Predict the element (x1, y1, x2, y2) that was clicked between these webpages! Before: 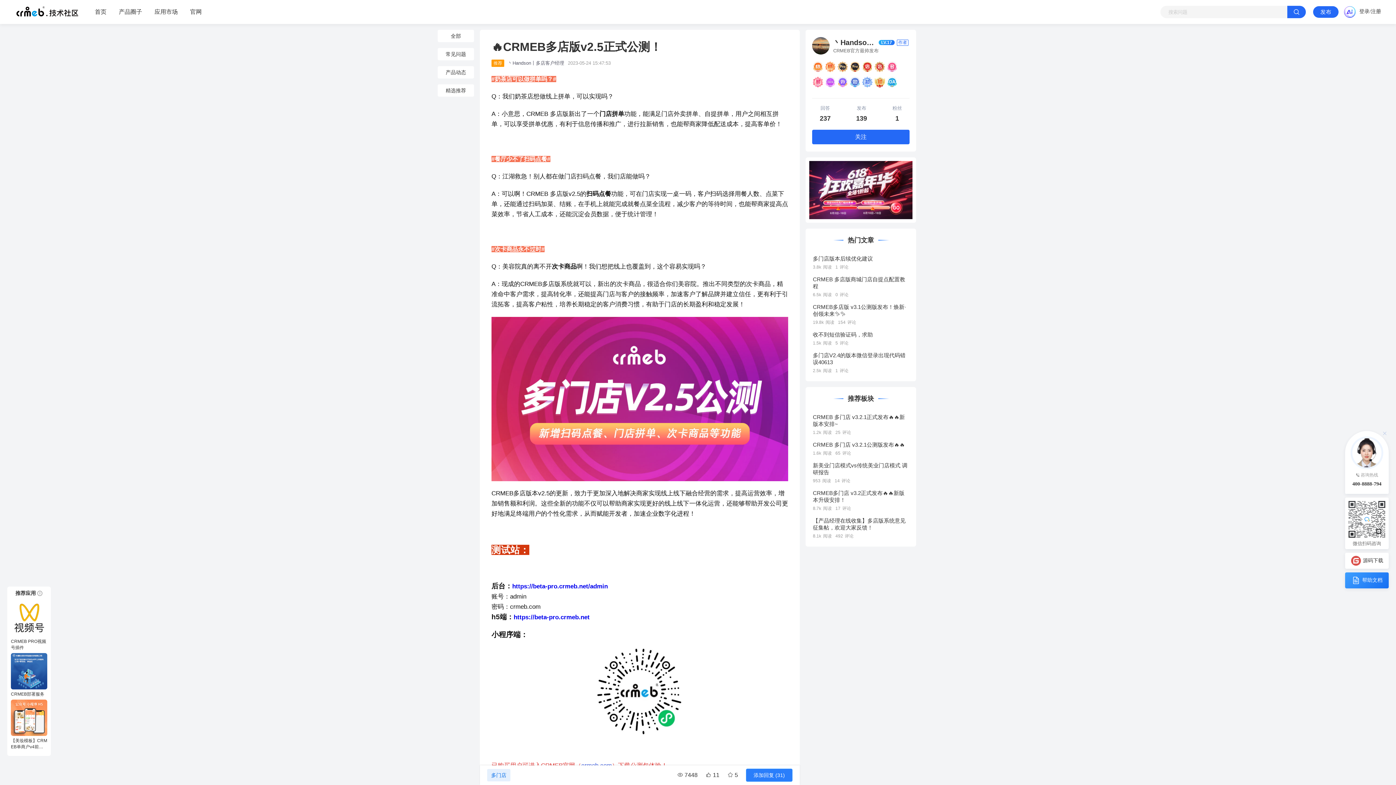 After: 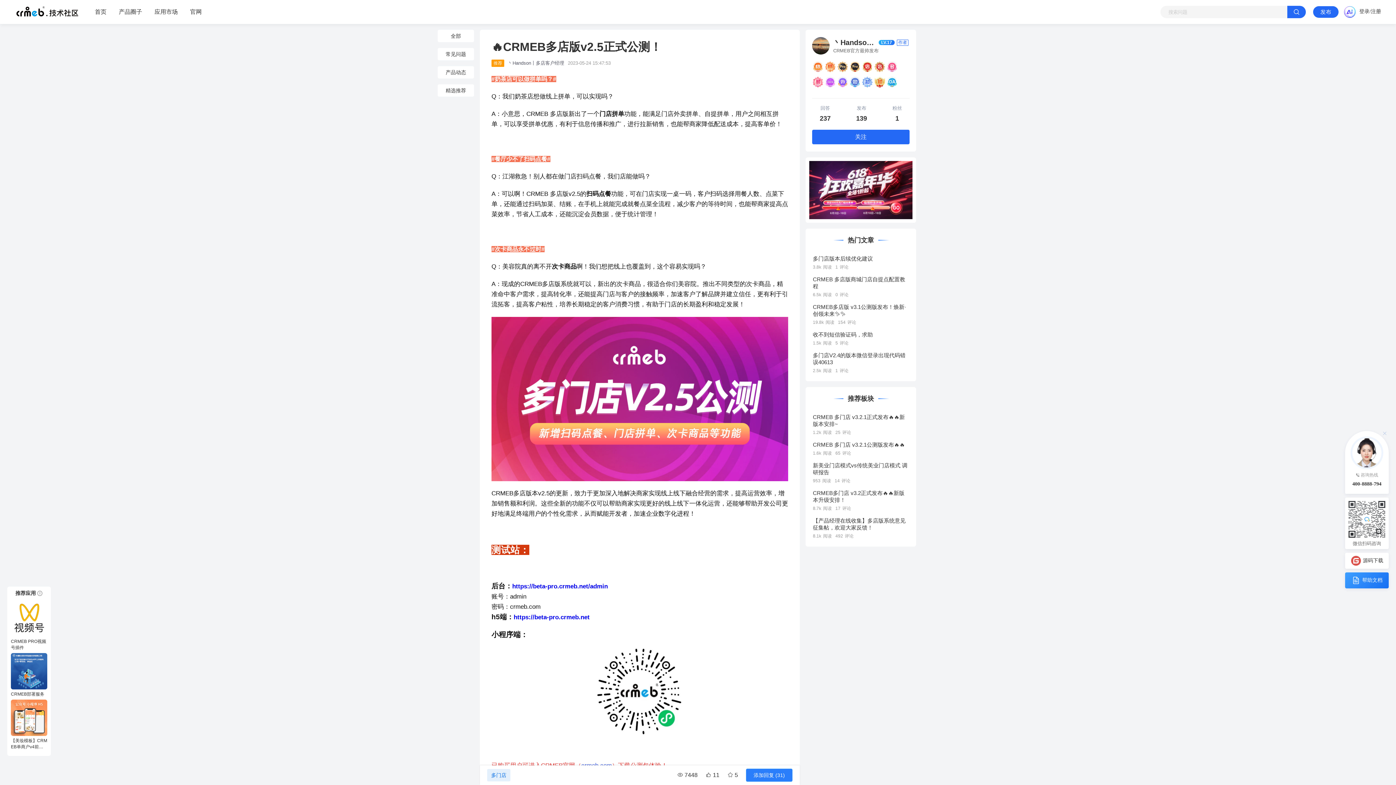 Action: label: 新美业门店模式vs传统美业门店模式 调研报告
953
阅读
14
评论 bbox: (813, 462, 909, 484)